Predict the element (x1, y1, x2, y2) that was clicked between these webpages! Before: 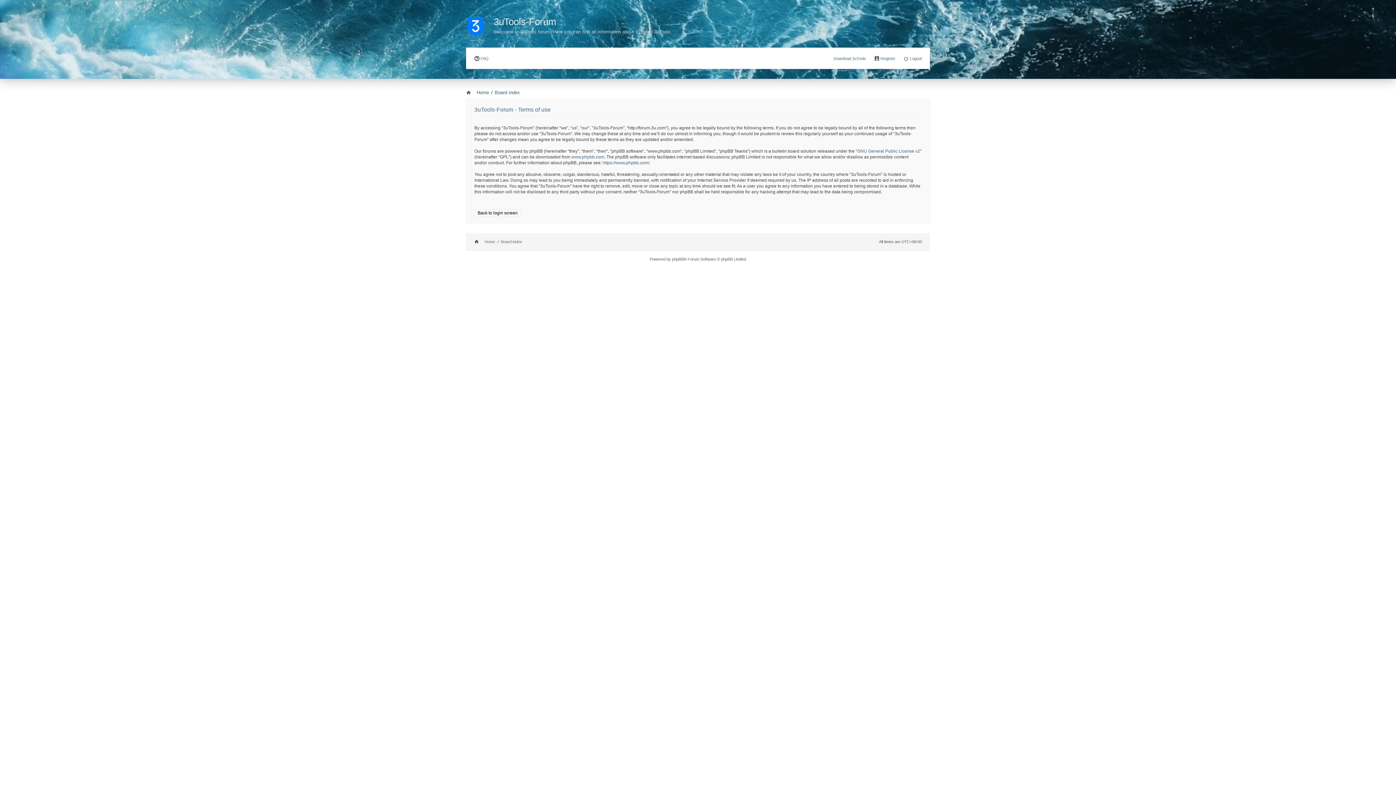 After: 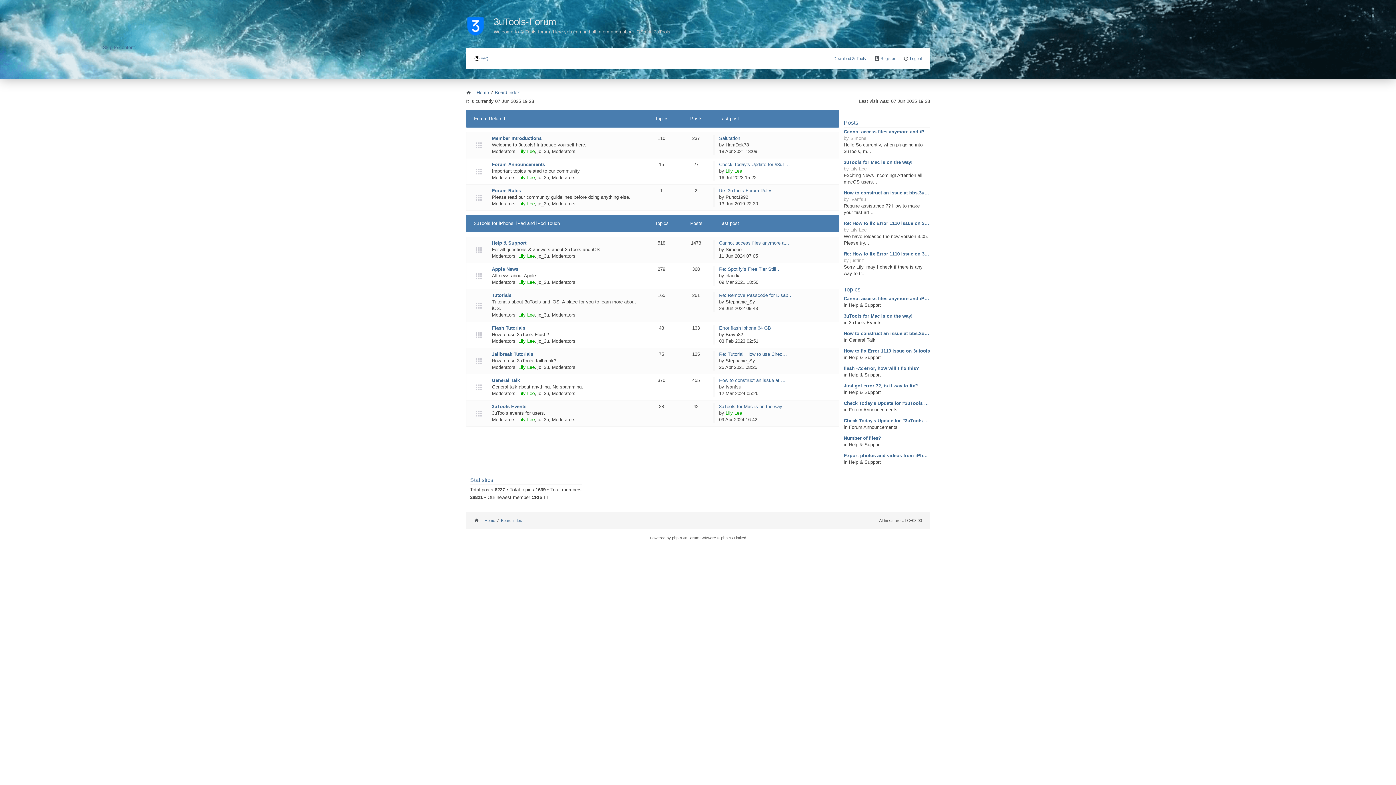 Action: bbox: (474, 237, 495, 246) label: Home